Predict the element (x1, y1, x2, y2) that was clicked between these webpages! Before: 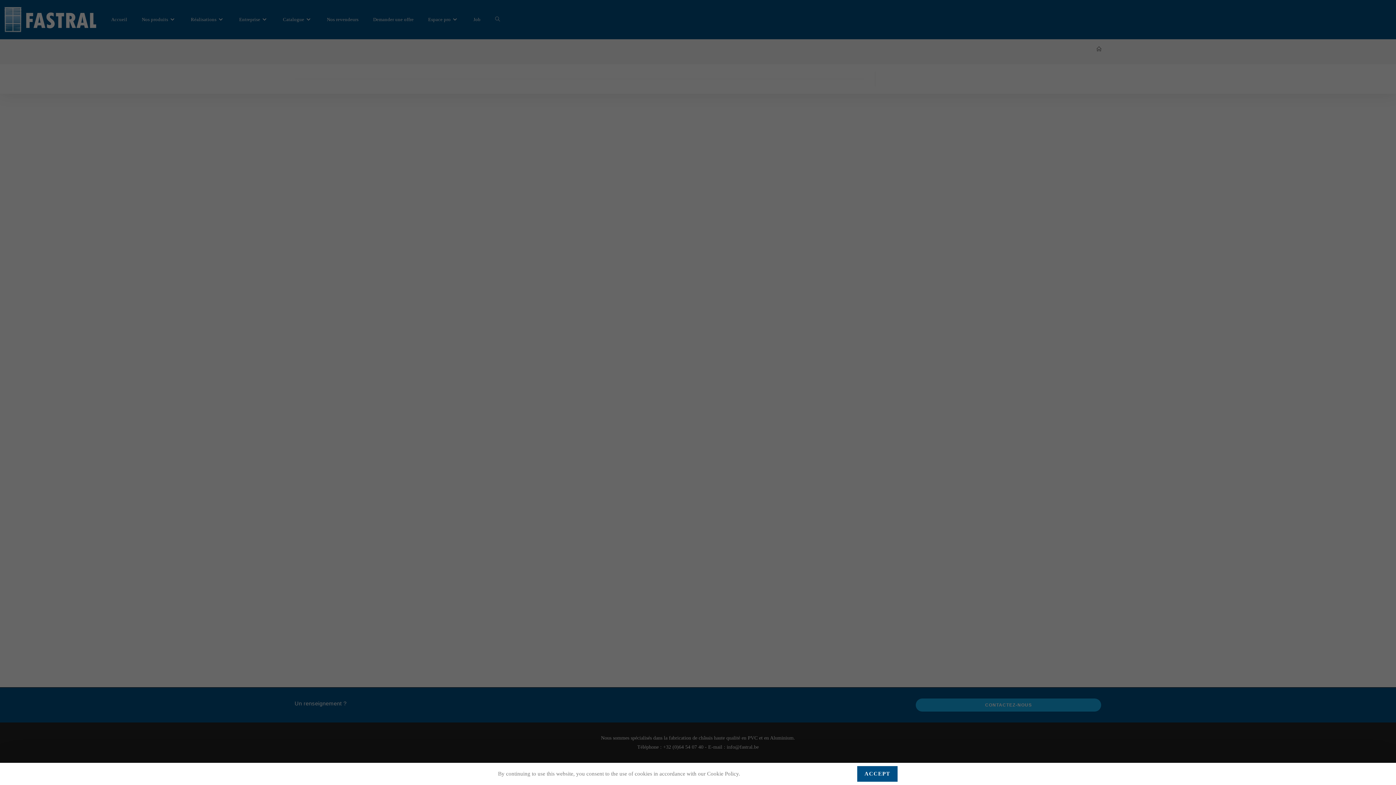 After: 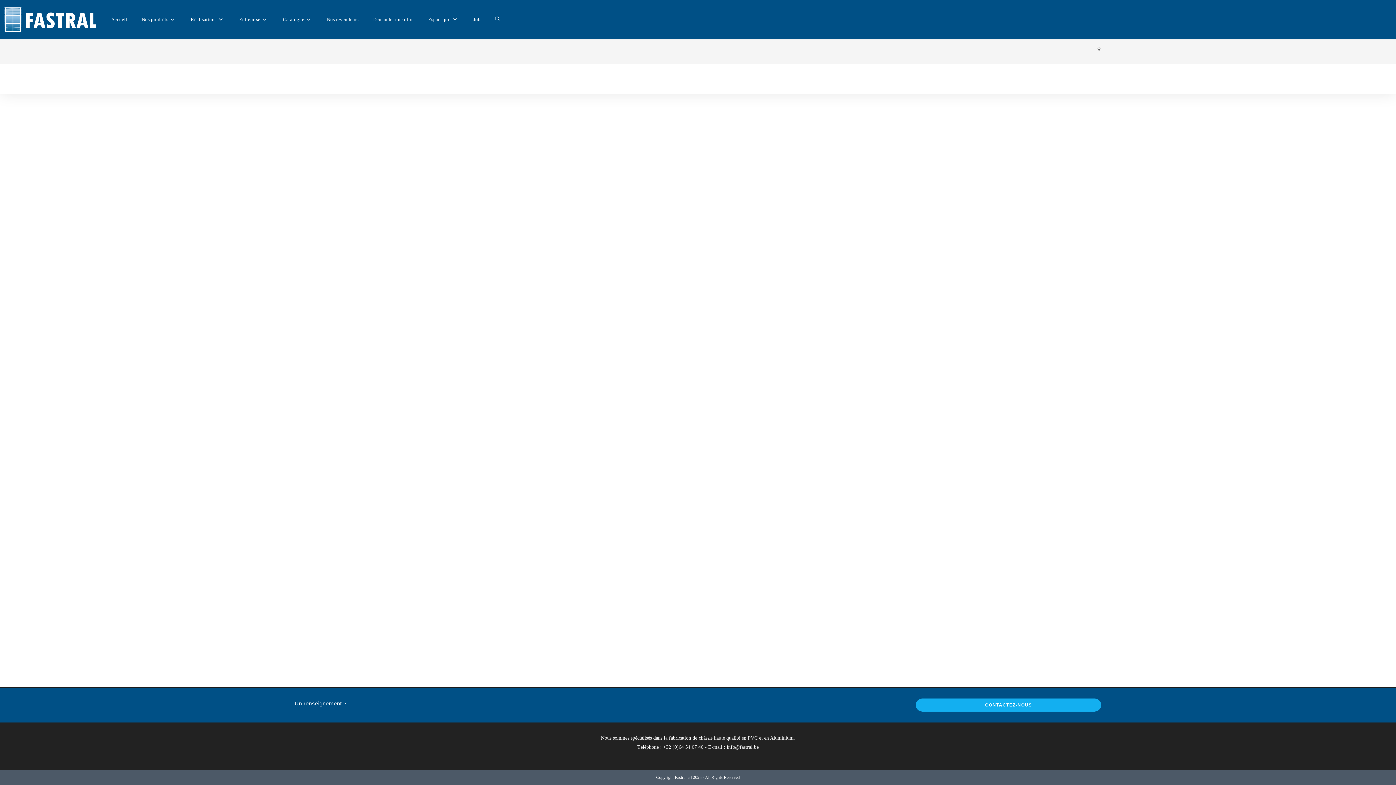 Action: bbox: (857, 766, 898, 782) label: ACCEPT